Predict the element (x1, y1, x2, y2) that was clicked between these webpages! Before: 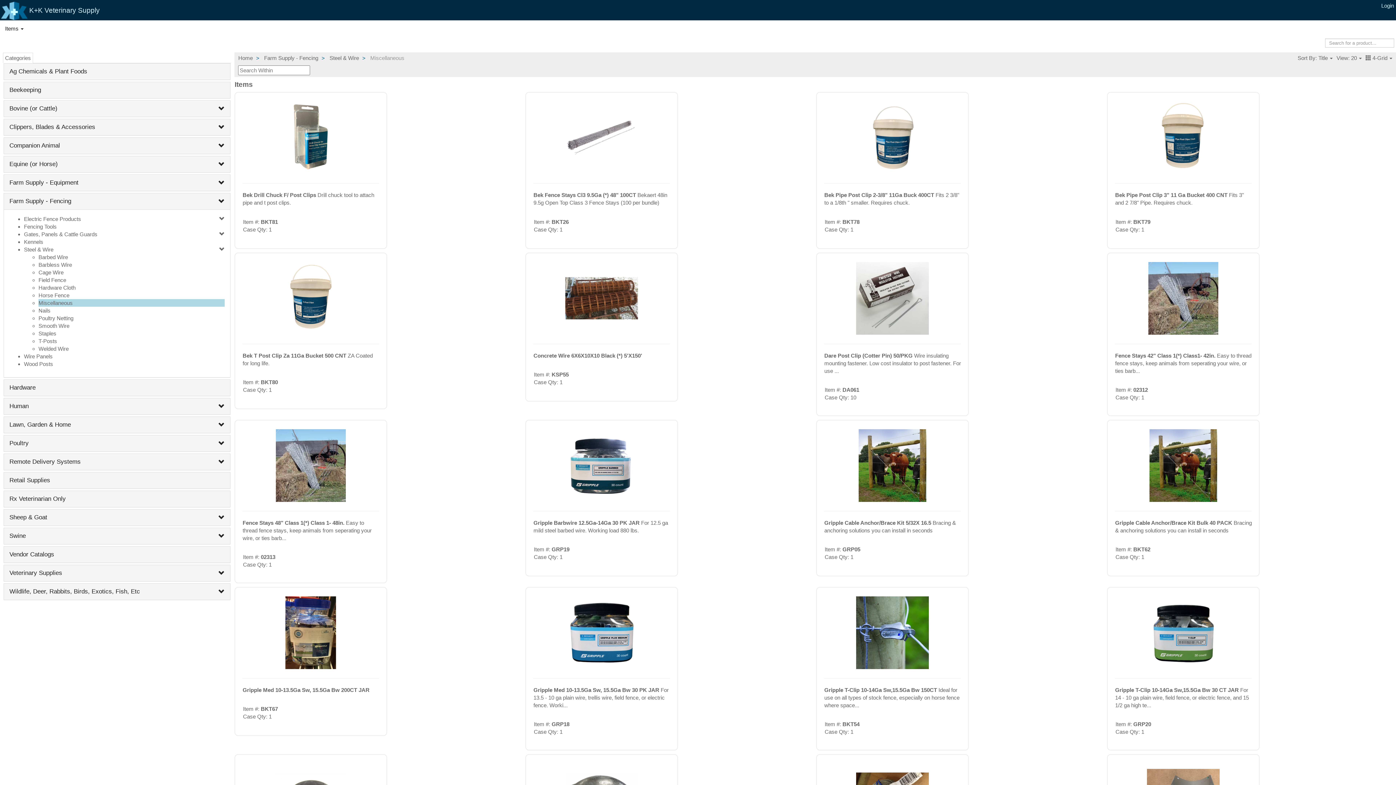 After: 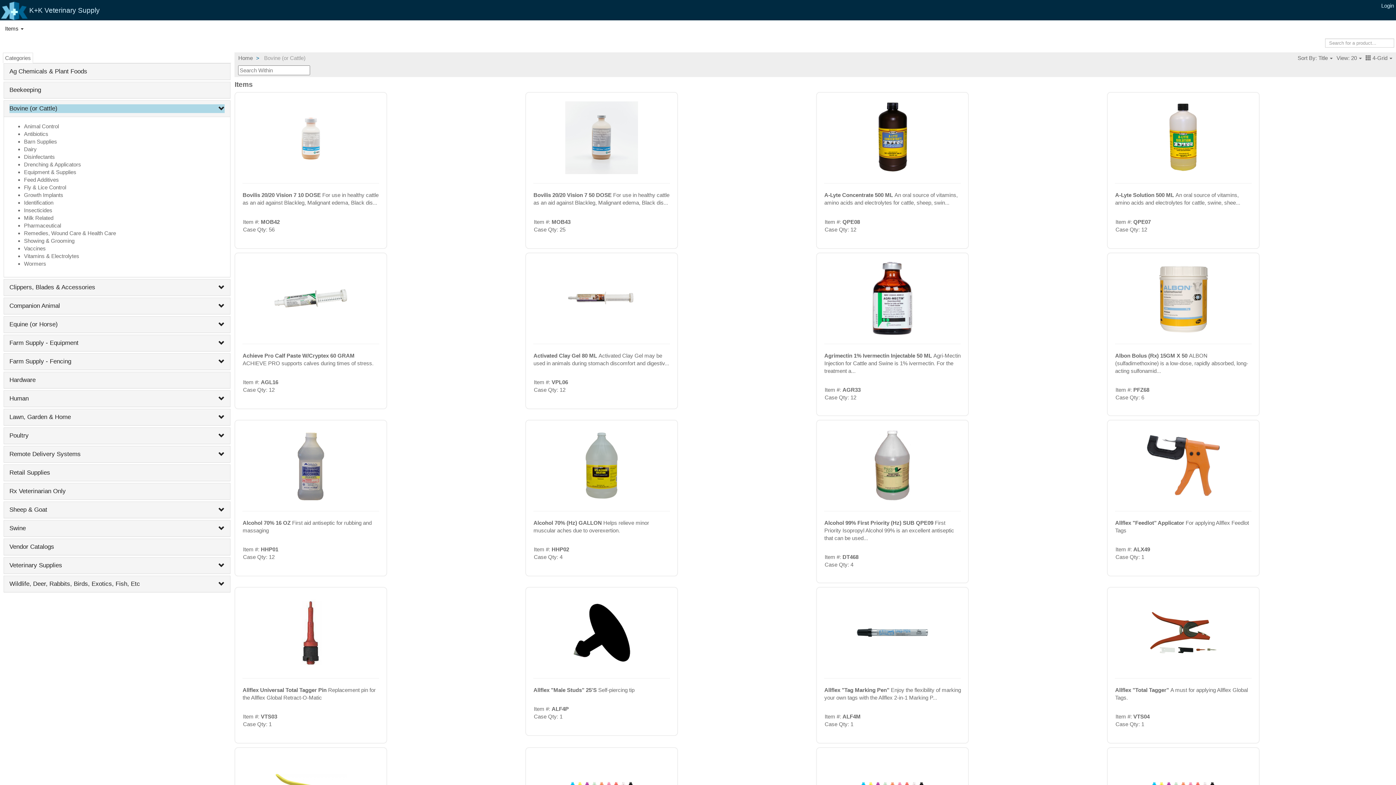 Action: bbox: (9, 105, 57, 112) label: Bovine (or Cattle)